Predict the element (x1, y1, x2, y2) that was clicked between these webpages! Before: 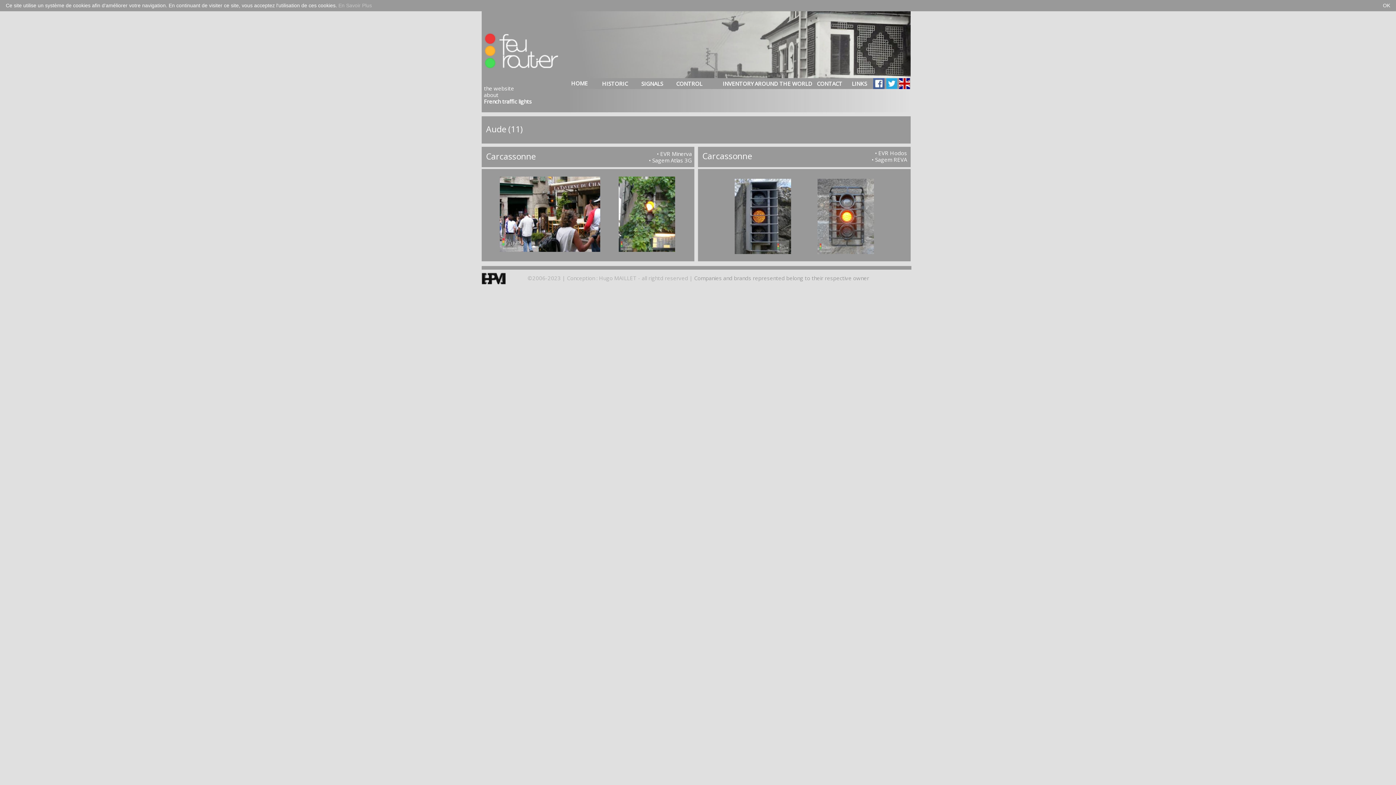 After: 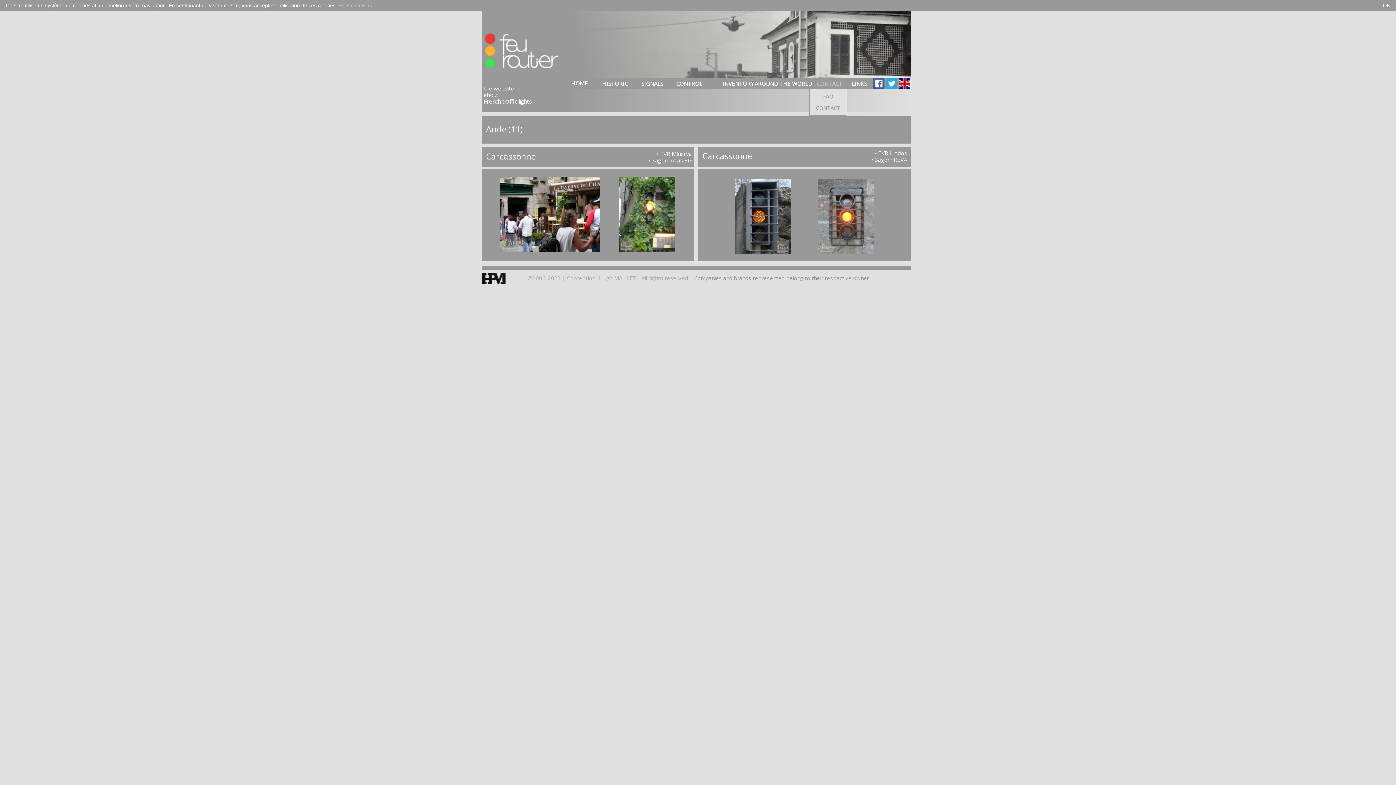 Action: label: CONTACT bbox: (817, 80, 842, 87)